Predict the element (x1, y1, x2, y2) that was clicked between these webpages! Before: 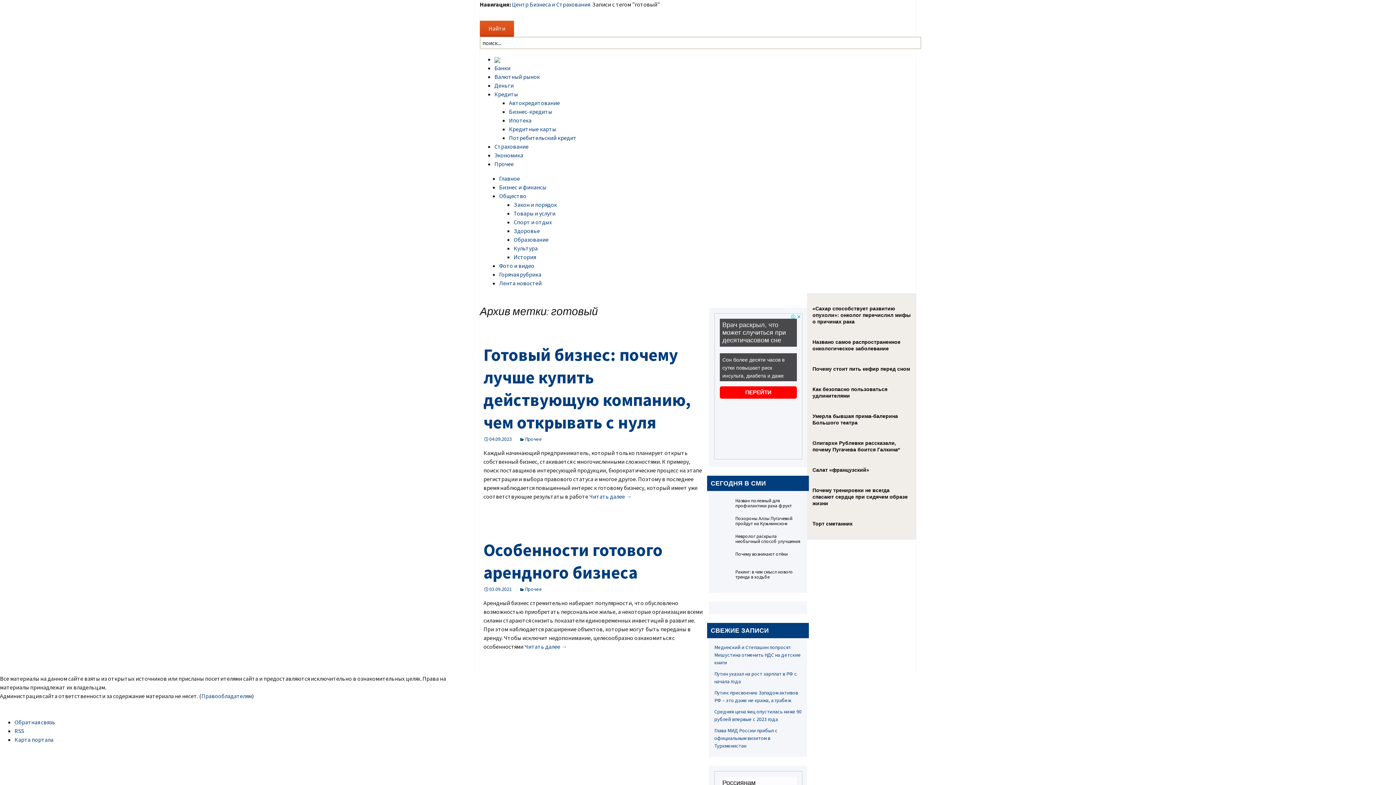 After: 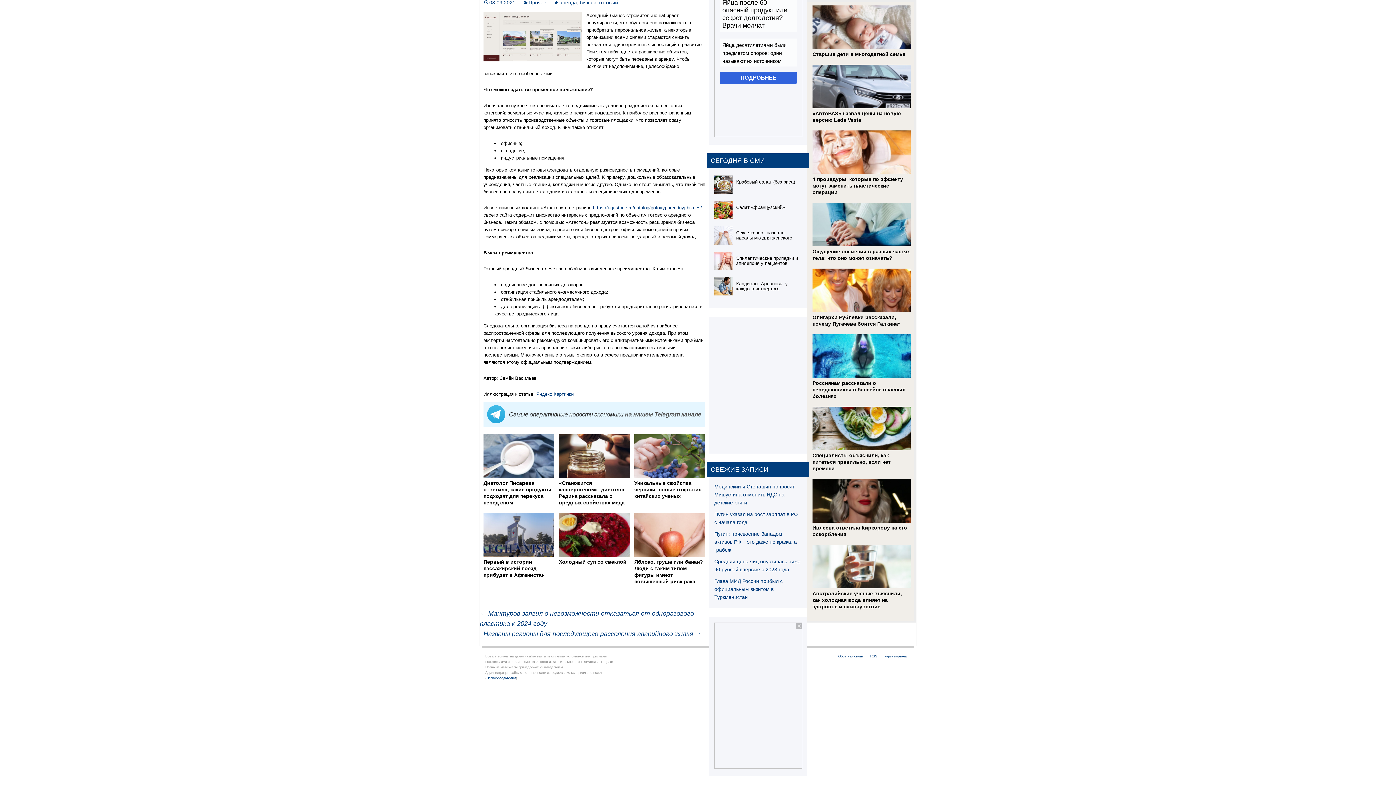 Action: bbox: (524, 643, 567, 650) label: Читать далее →